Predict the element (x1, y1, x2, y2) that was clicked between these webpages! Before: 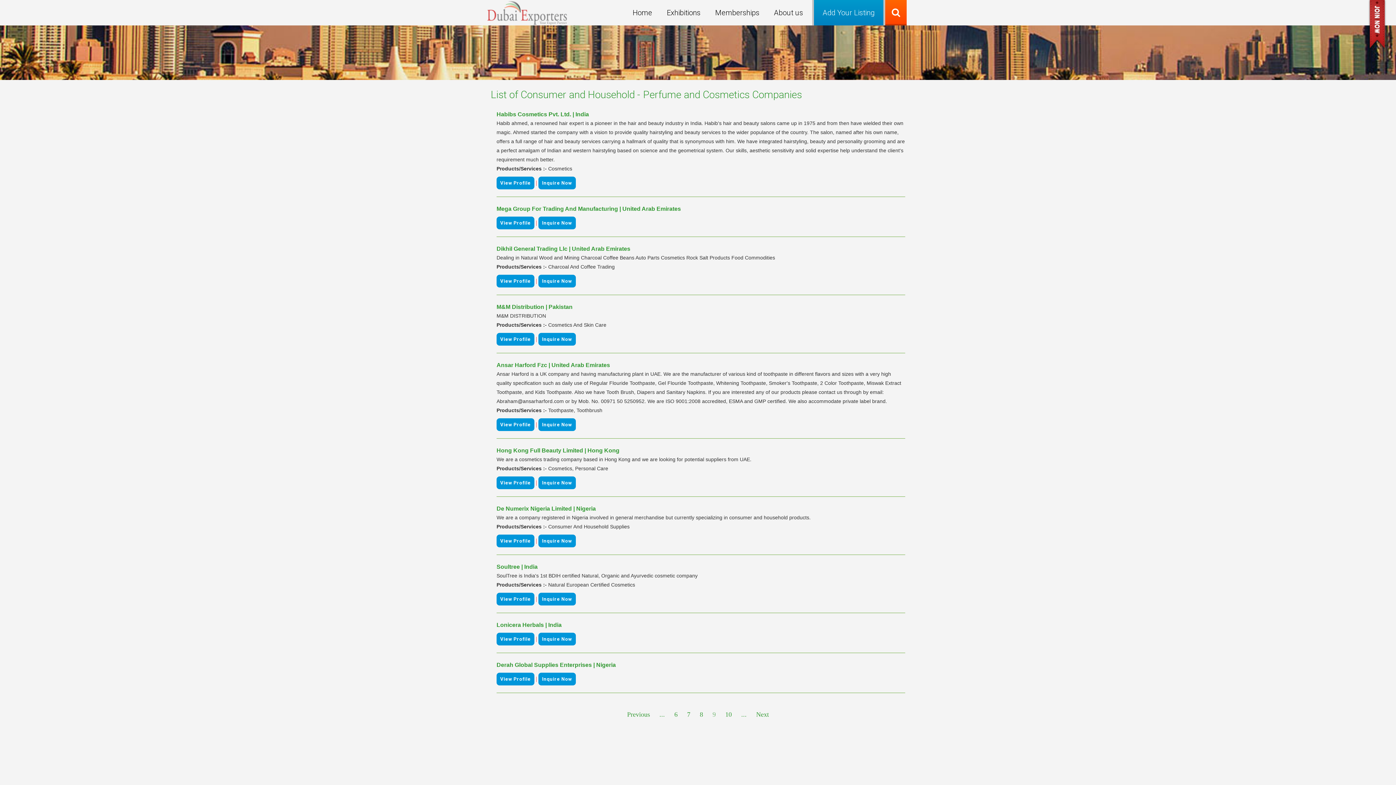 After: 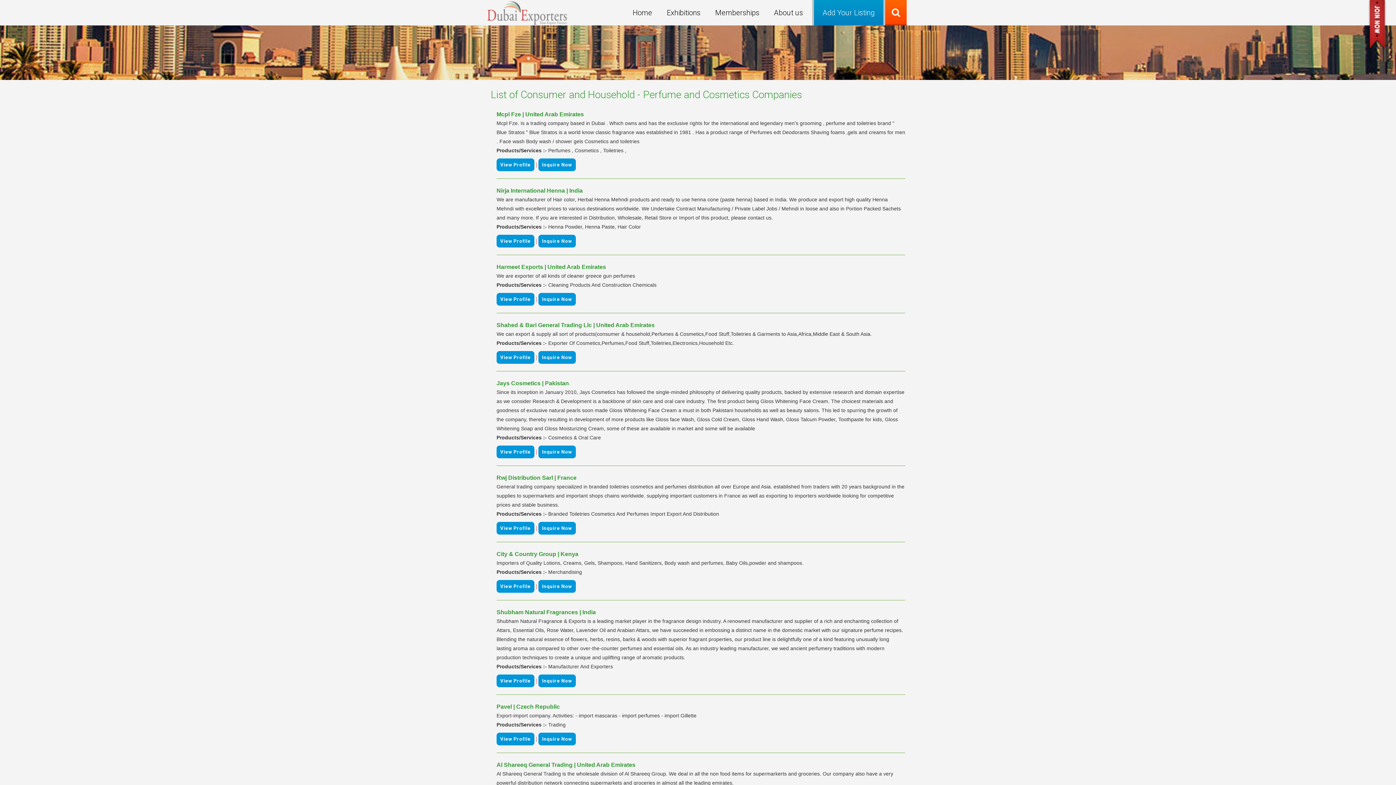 Action: label: ... bbox: (736, 707, 751, 722)